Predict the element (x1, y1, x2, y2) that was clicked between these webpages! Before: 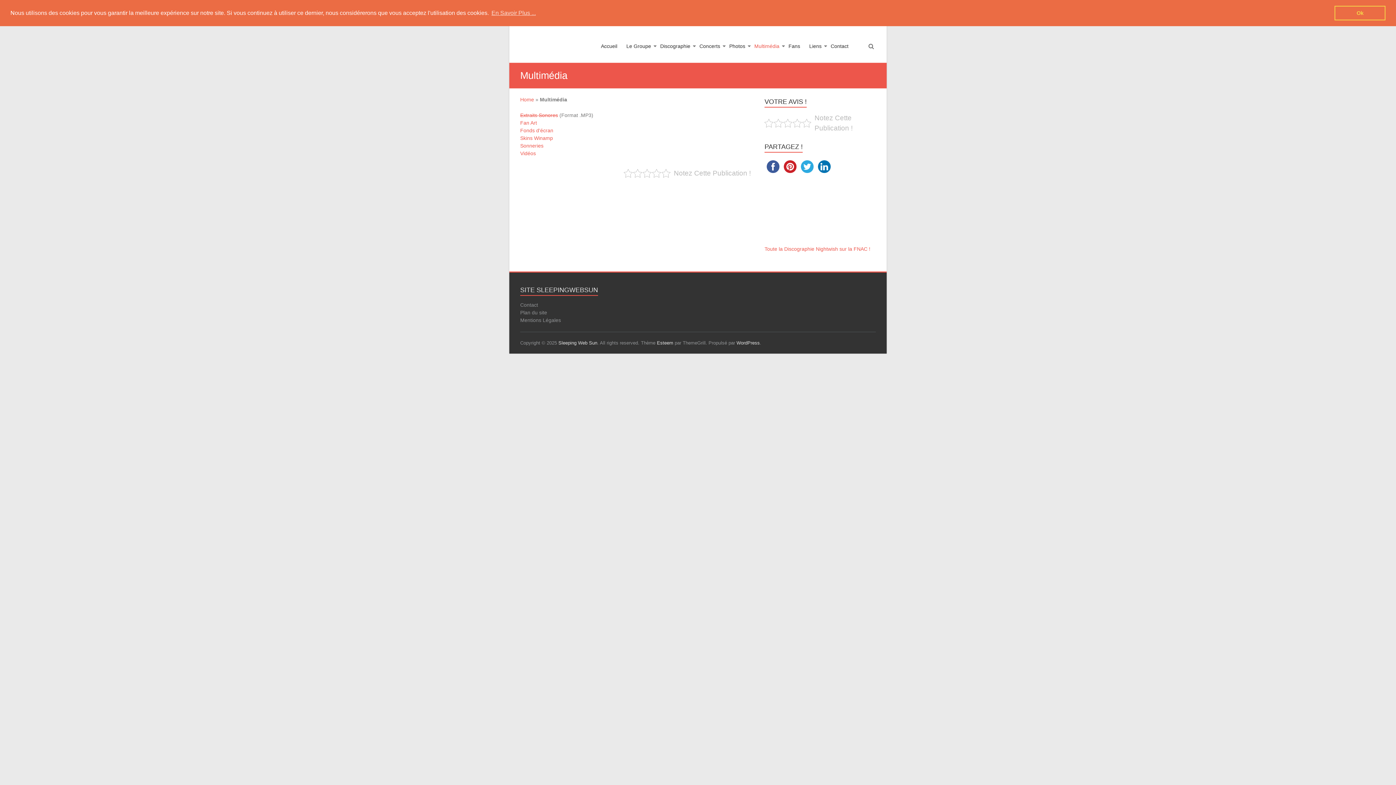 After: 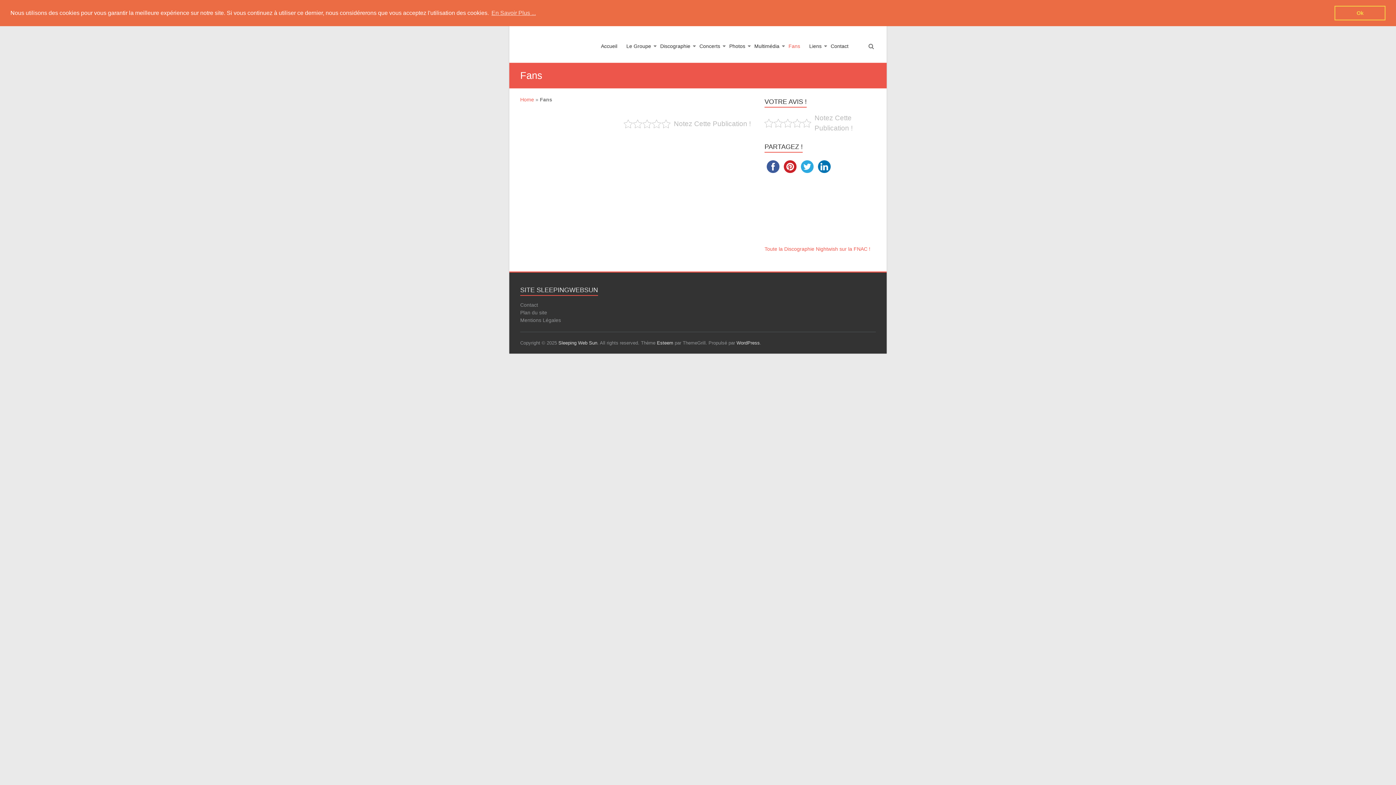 Action: label: Fans bbox: (788, 37, 800, 62)